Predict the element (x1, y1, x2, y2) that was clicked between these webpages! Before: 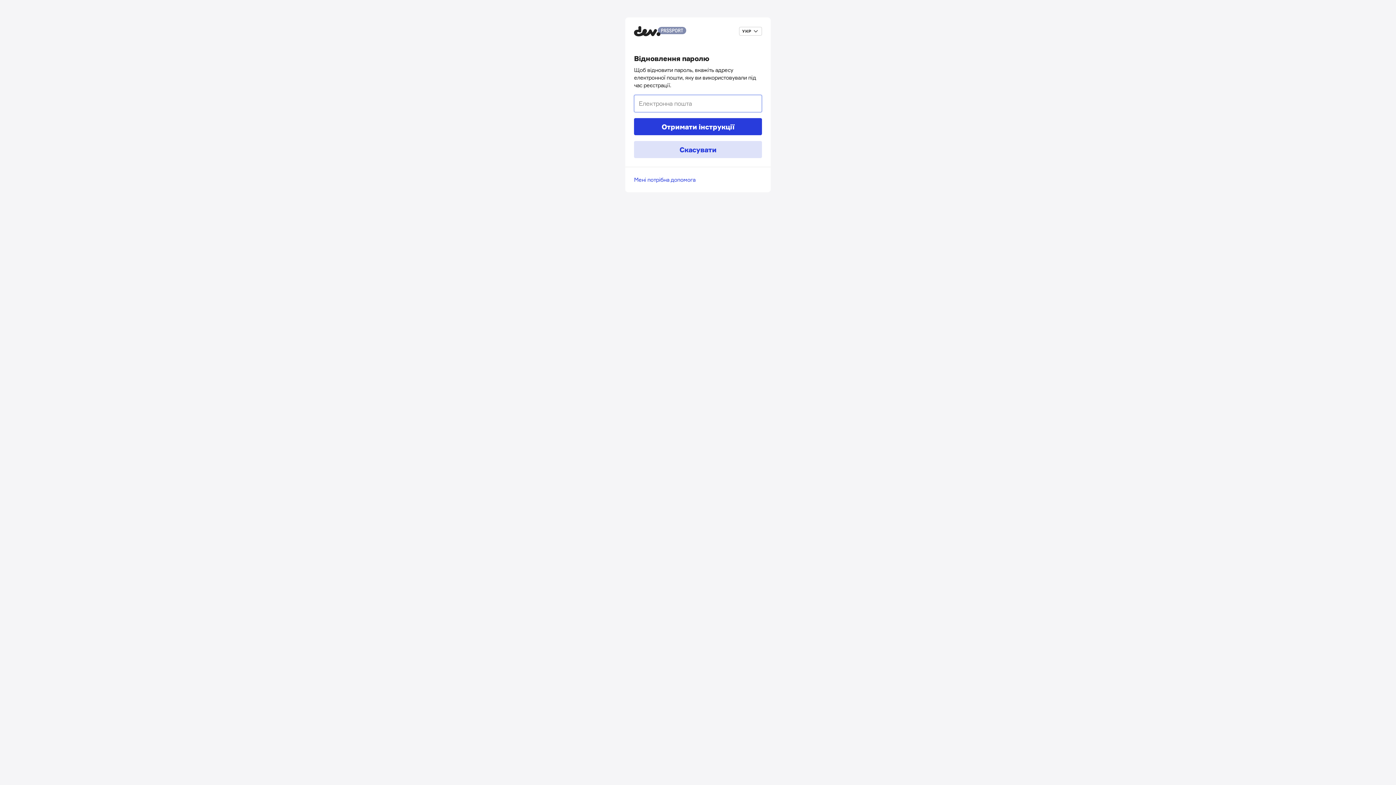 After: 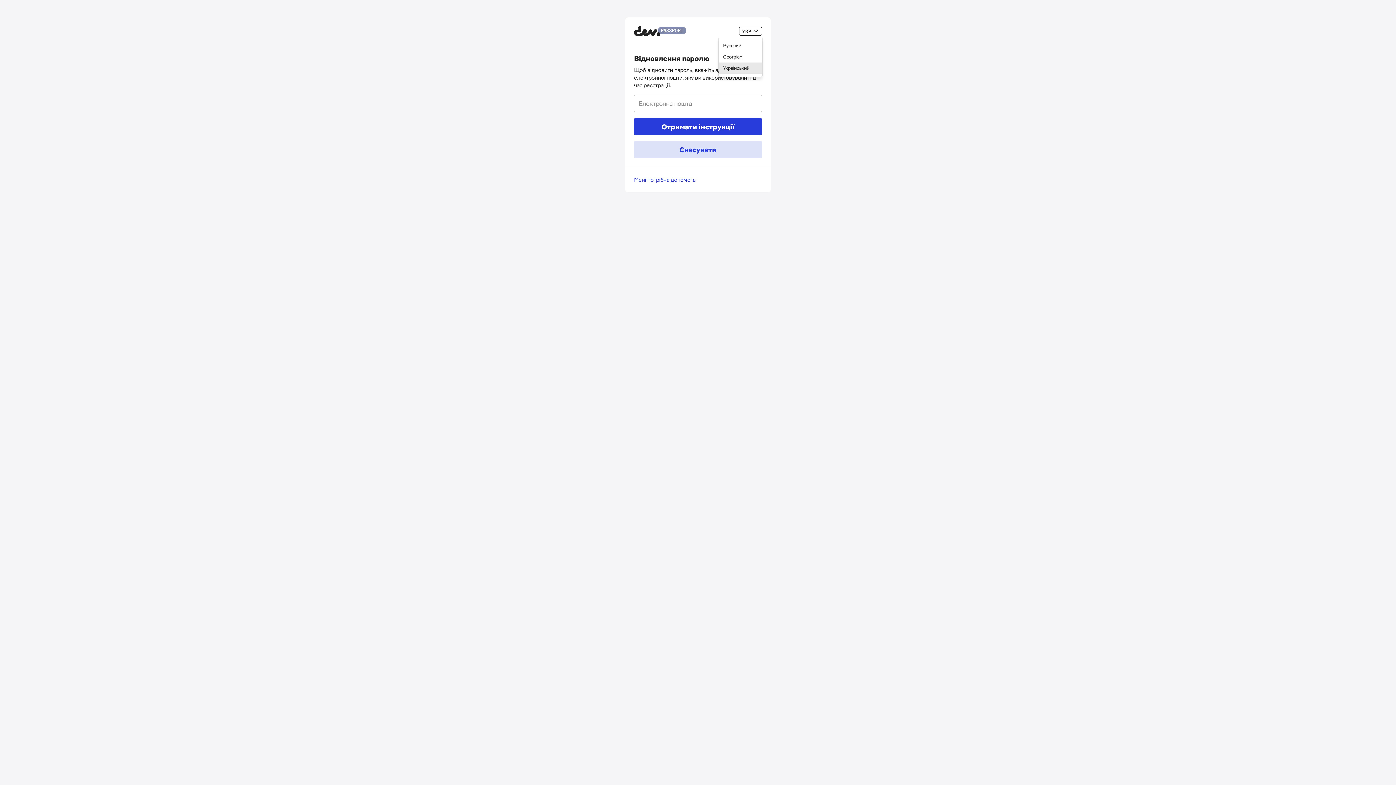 Action: bbox: (739, 26, 762, 35) label: УКР